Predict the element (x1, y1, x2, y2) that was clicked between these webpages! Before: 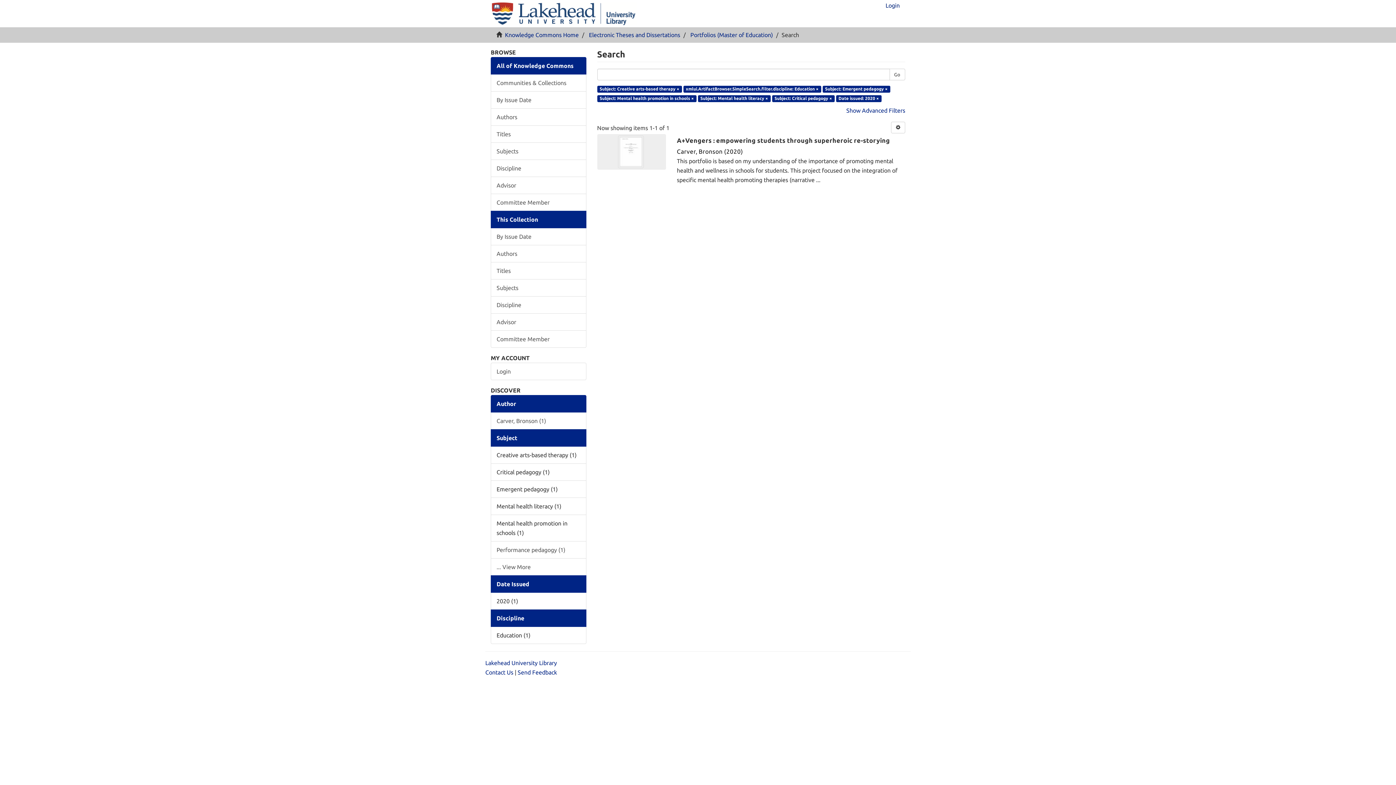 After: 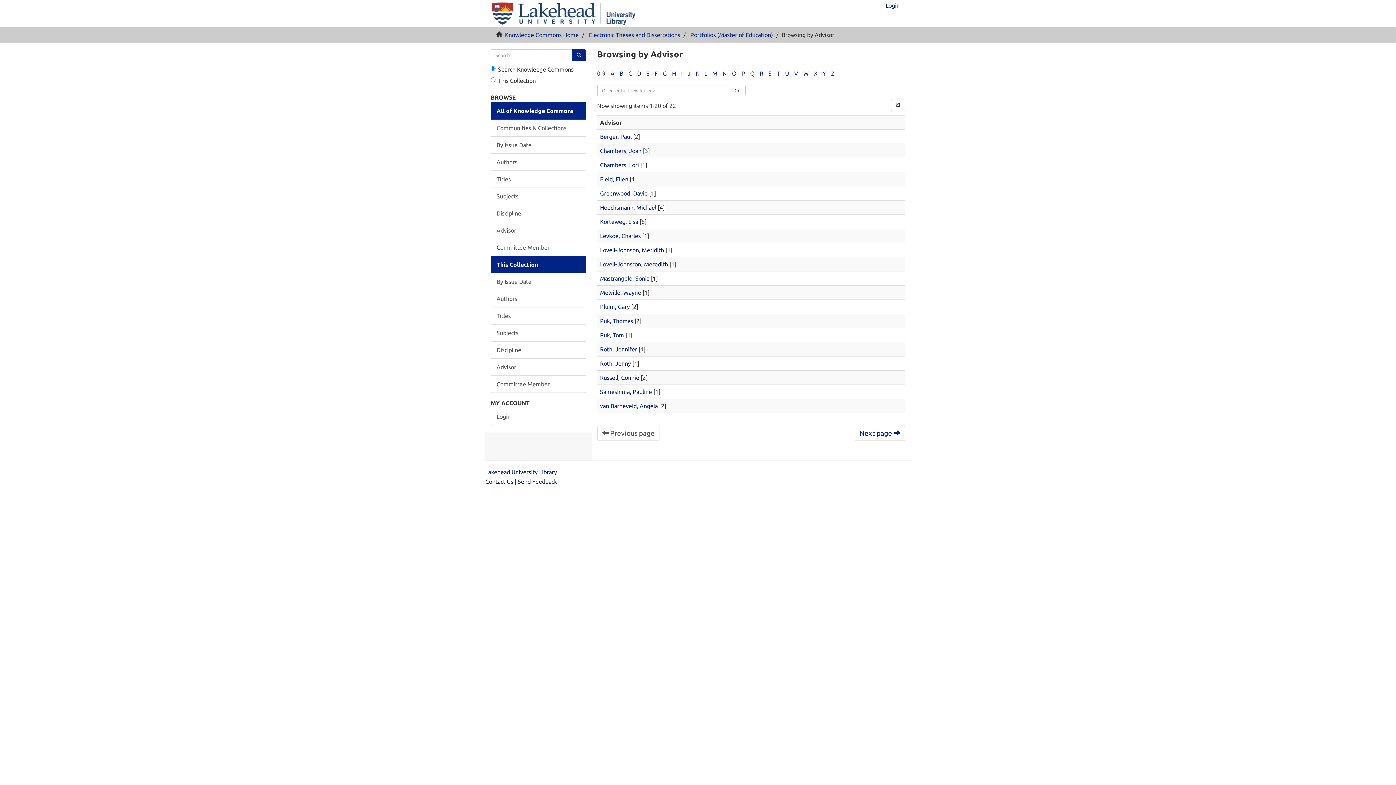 Action: bbox: (490, 313, 586, 330) label: Advisor